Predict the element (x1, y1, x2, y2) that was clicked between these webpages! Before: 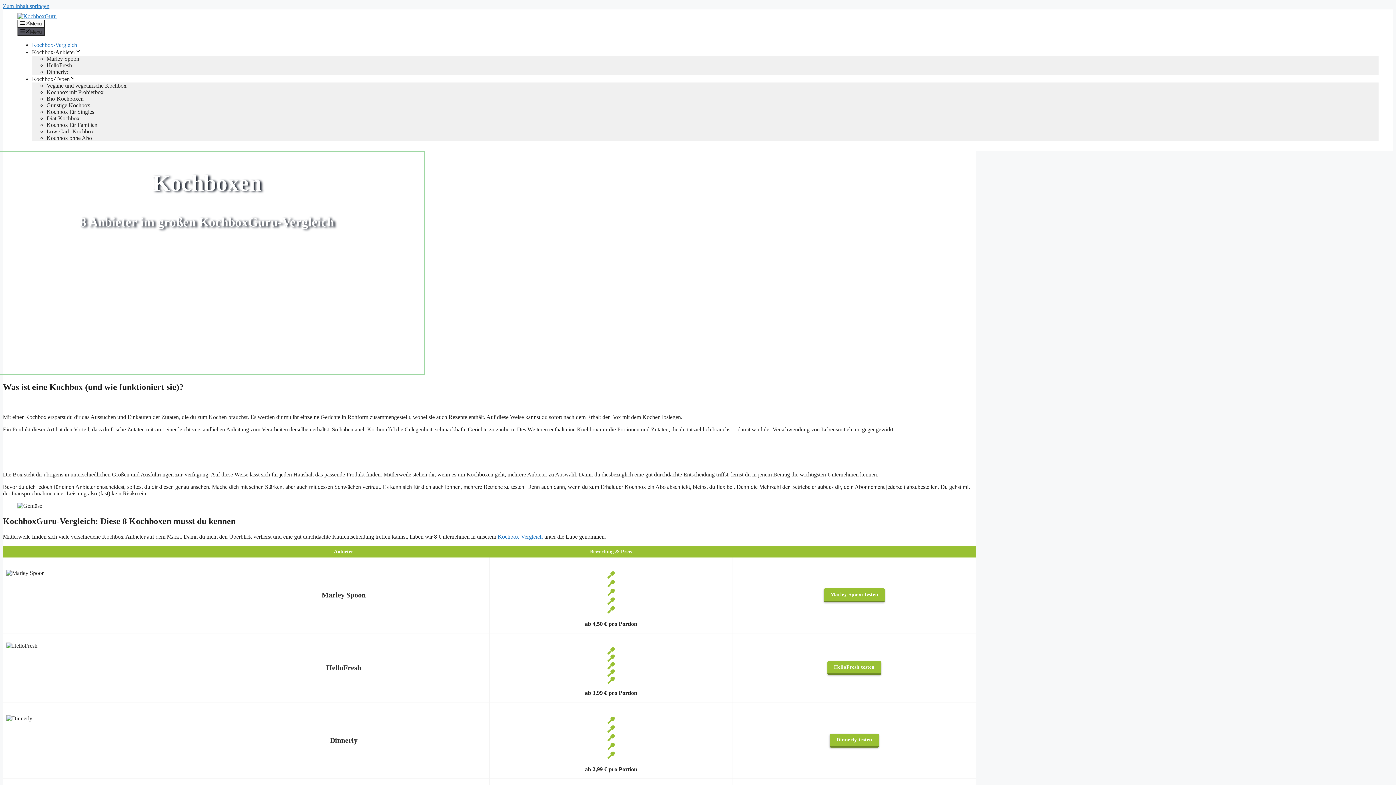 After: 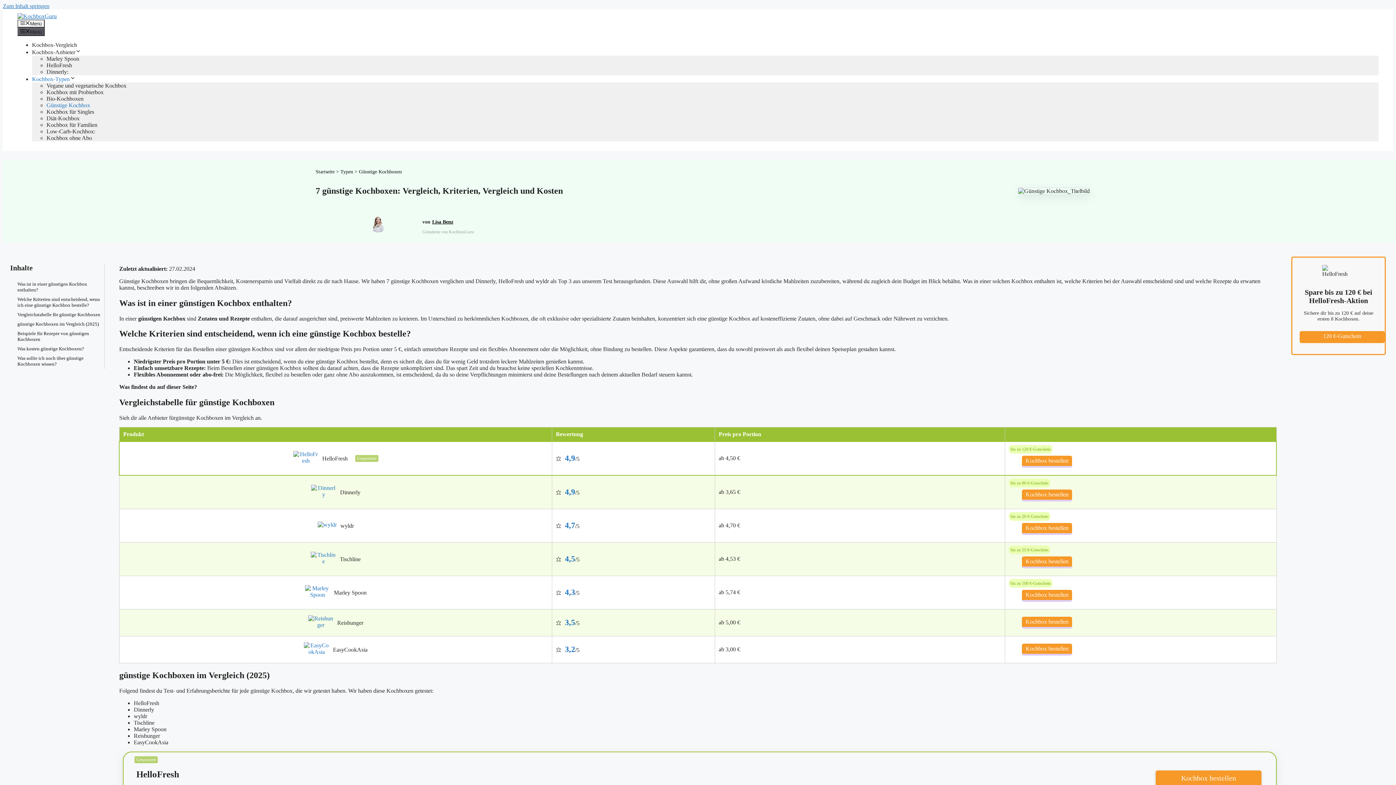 Action: label: Günstige Kochbox bbox: (46, 102, 90, 108)